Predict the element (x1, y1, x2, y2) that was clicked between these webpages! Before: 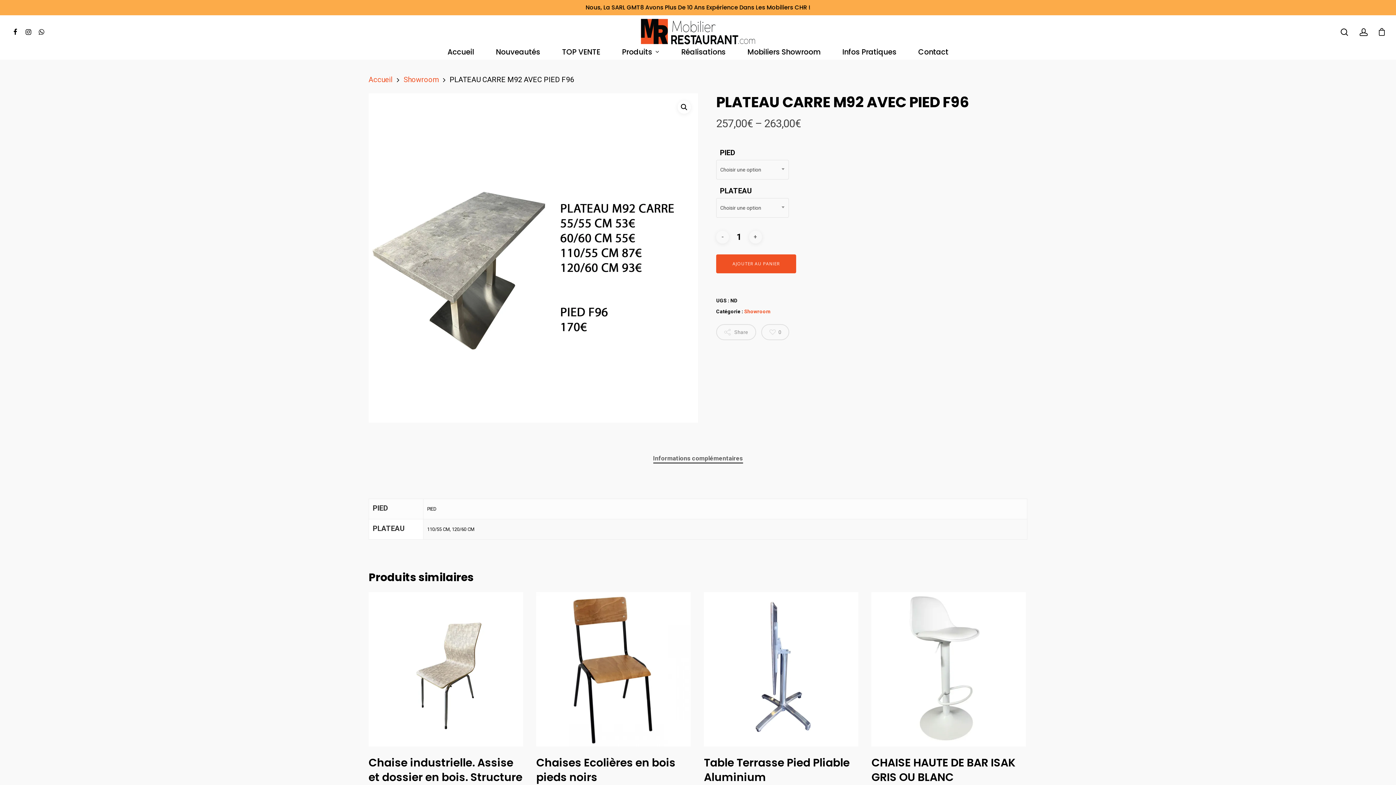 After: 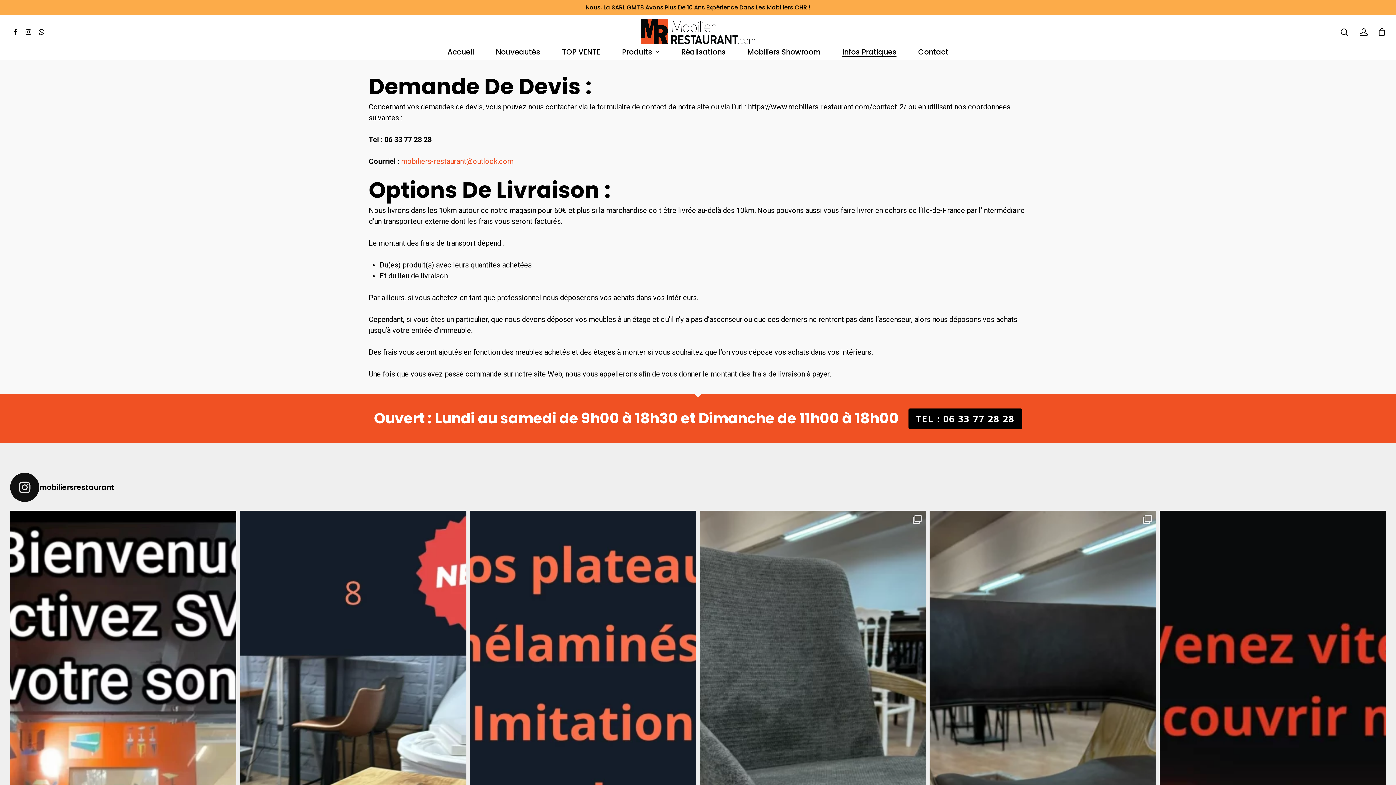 Action: bbox: (842, 48, 896, 59) label: Infos Pratiques